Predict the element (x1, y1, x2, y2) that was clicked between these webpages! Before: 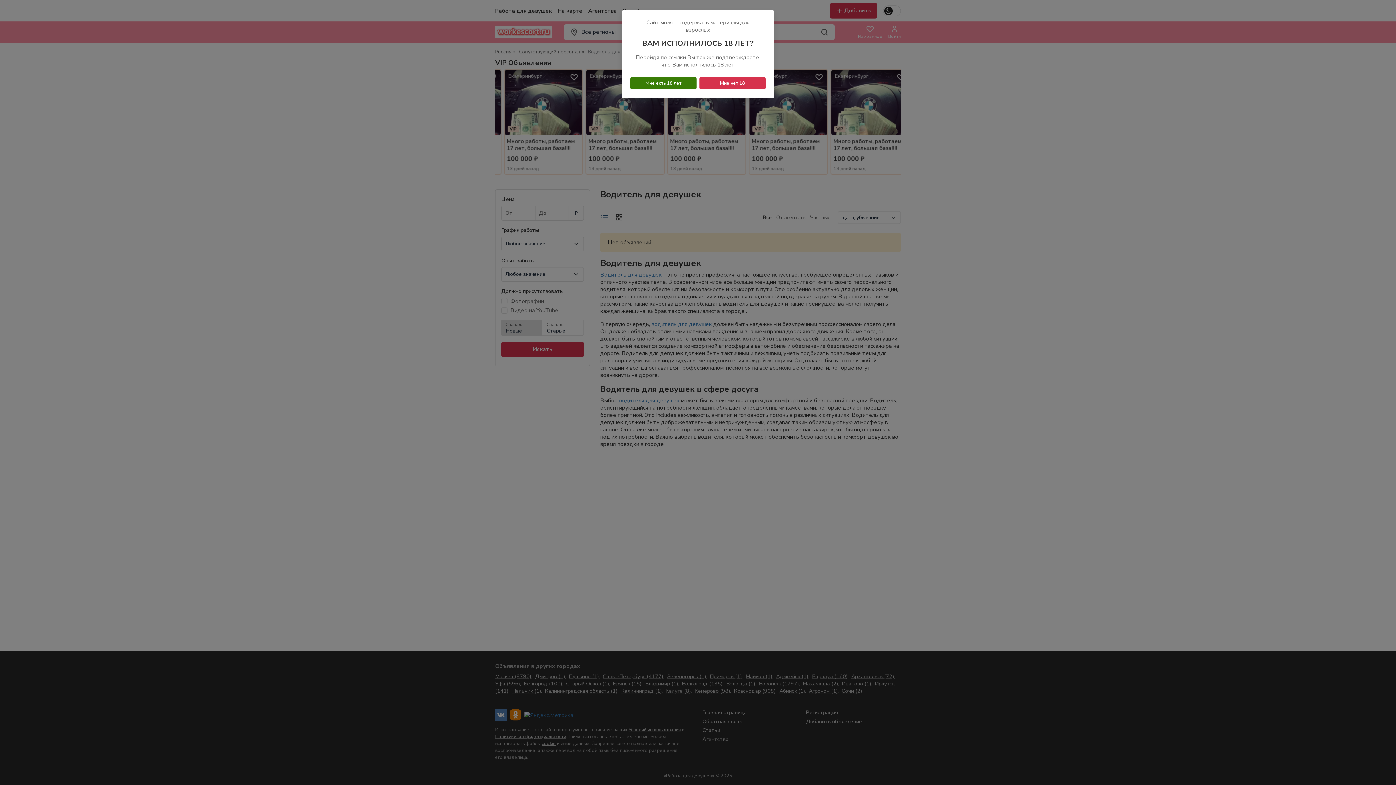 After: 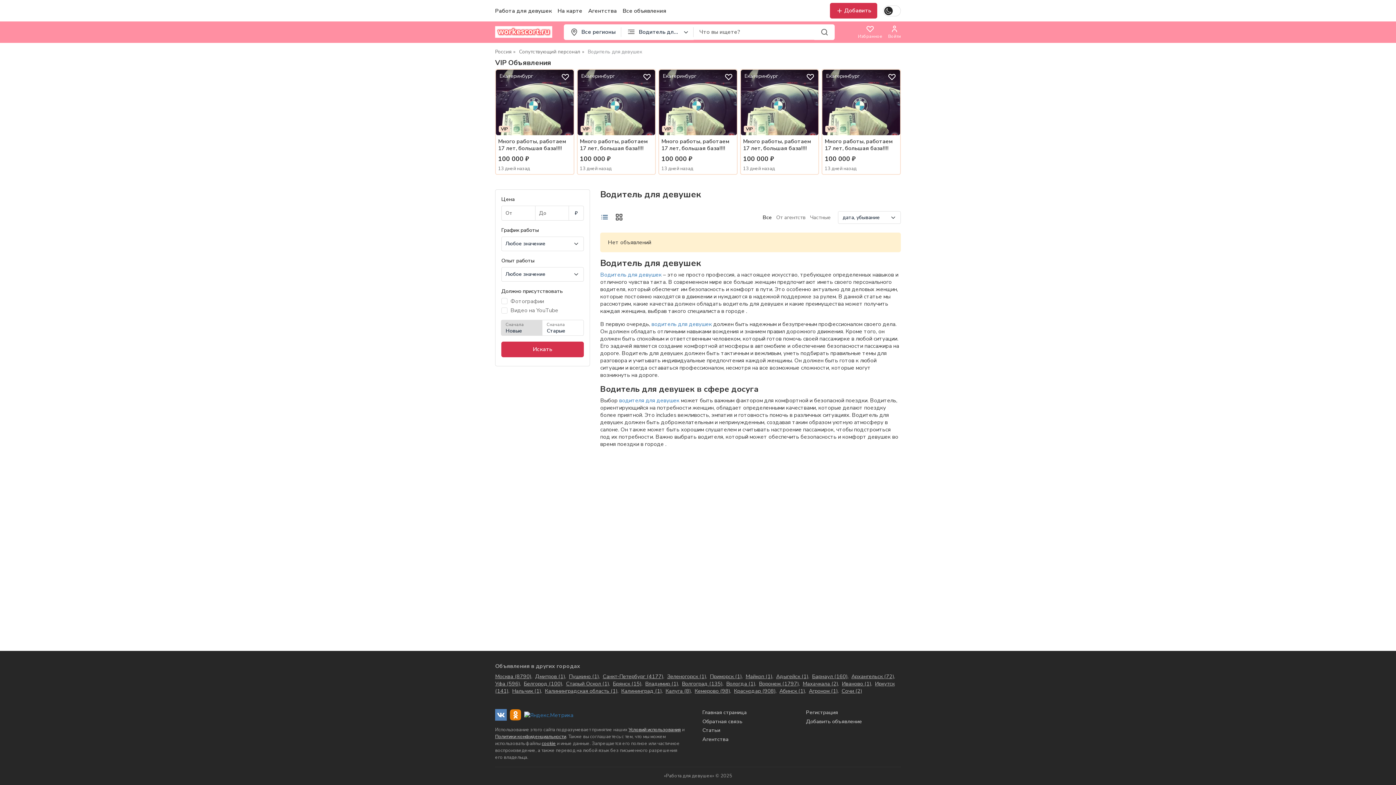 Action: label: Мне есть 18 лет bbox: (630, 77, 696, 89)